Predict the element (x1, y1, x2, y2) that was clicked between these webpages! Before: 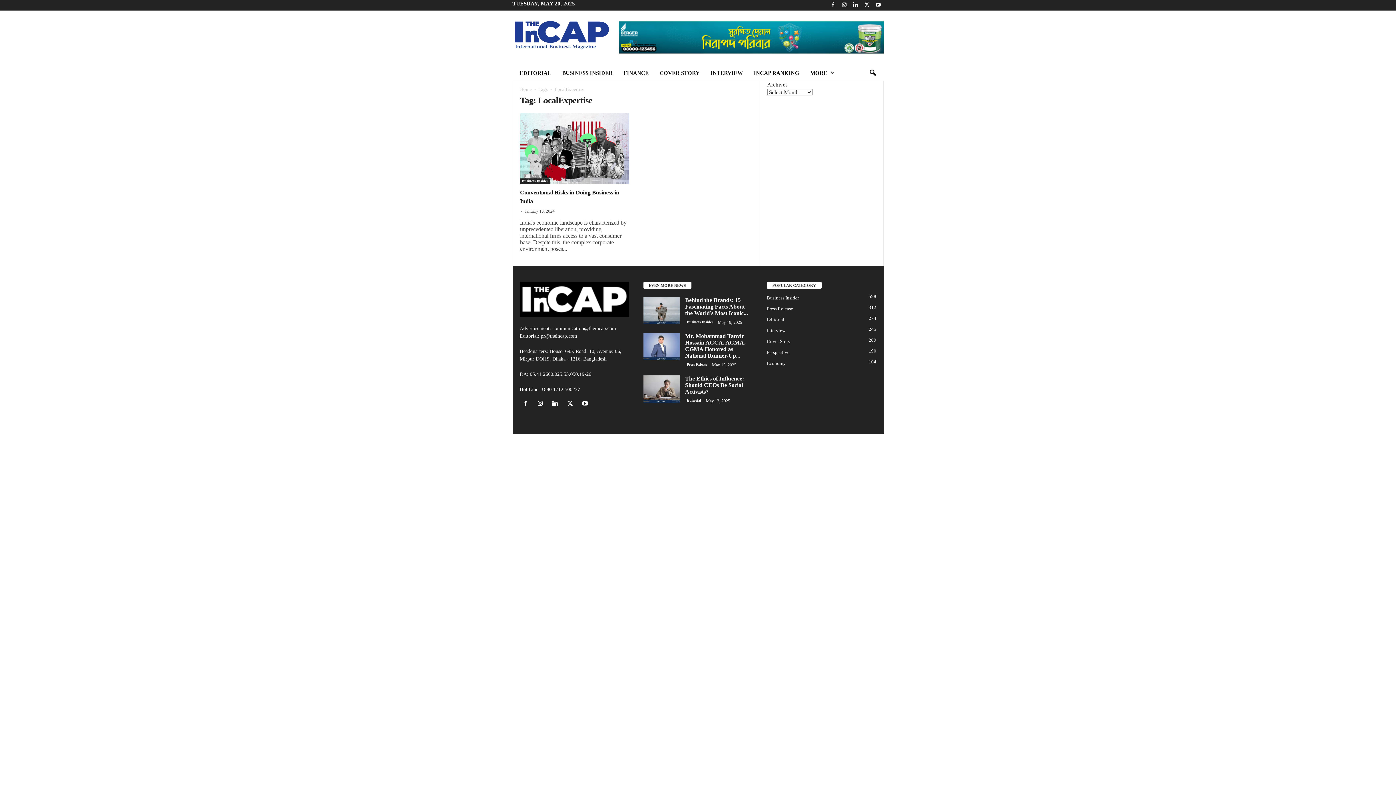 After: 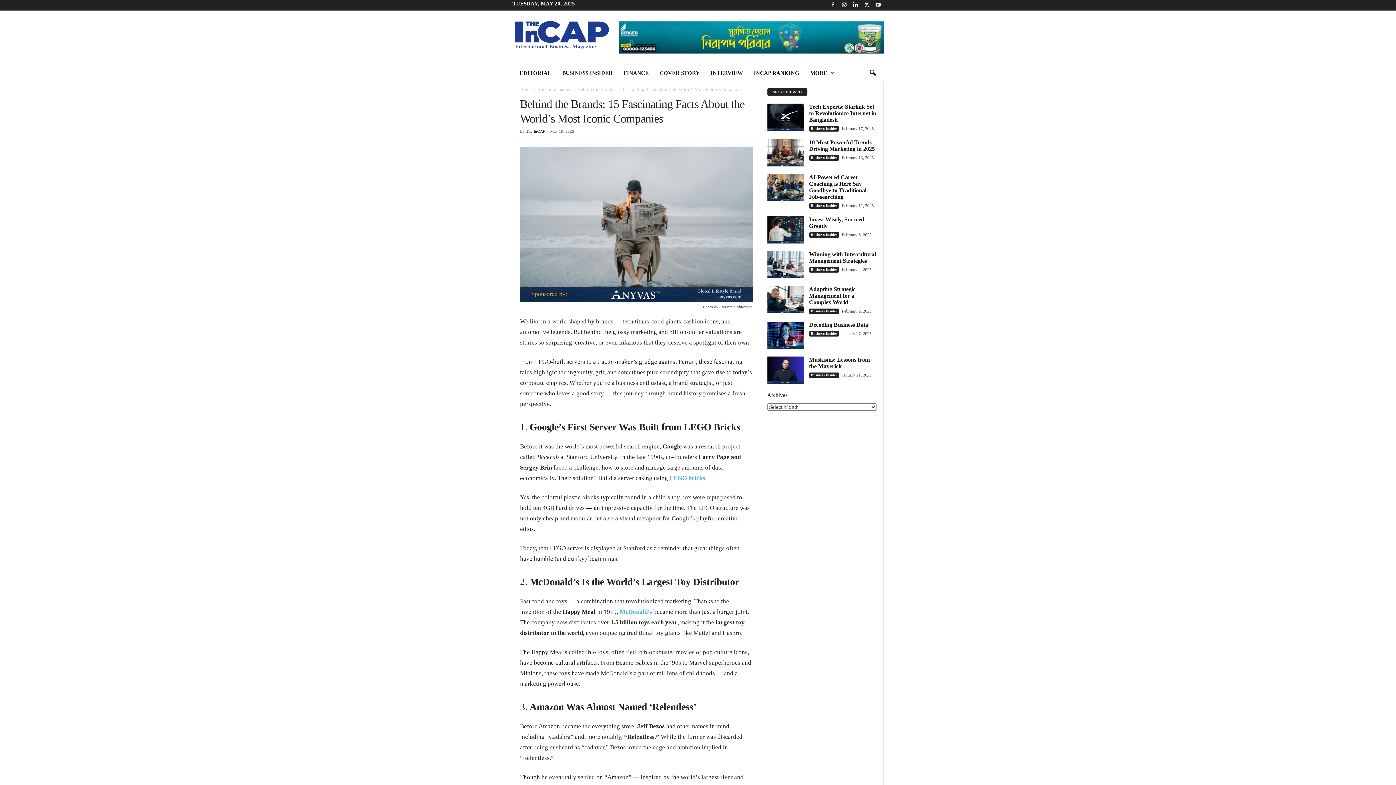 Action: label: Behind the Brands: 15 Fascinating Facts About the World’s Most Iconic... bbox: (685, 297, 748, 316)